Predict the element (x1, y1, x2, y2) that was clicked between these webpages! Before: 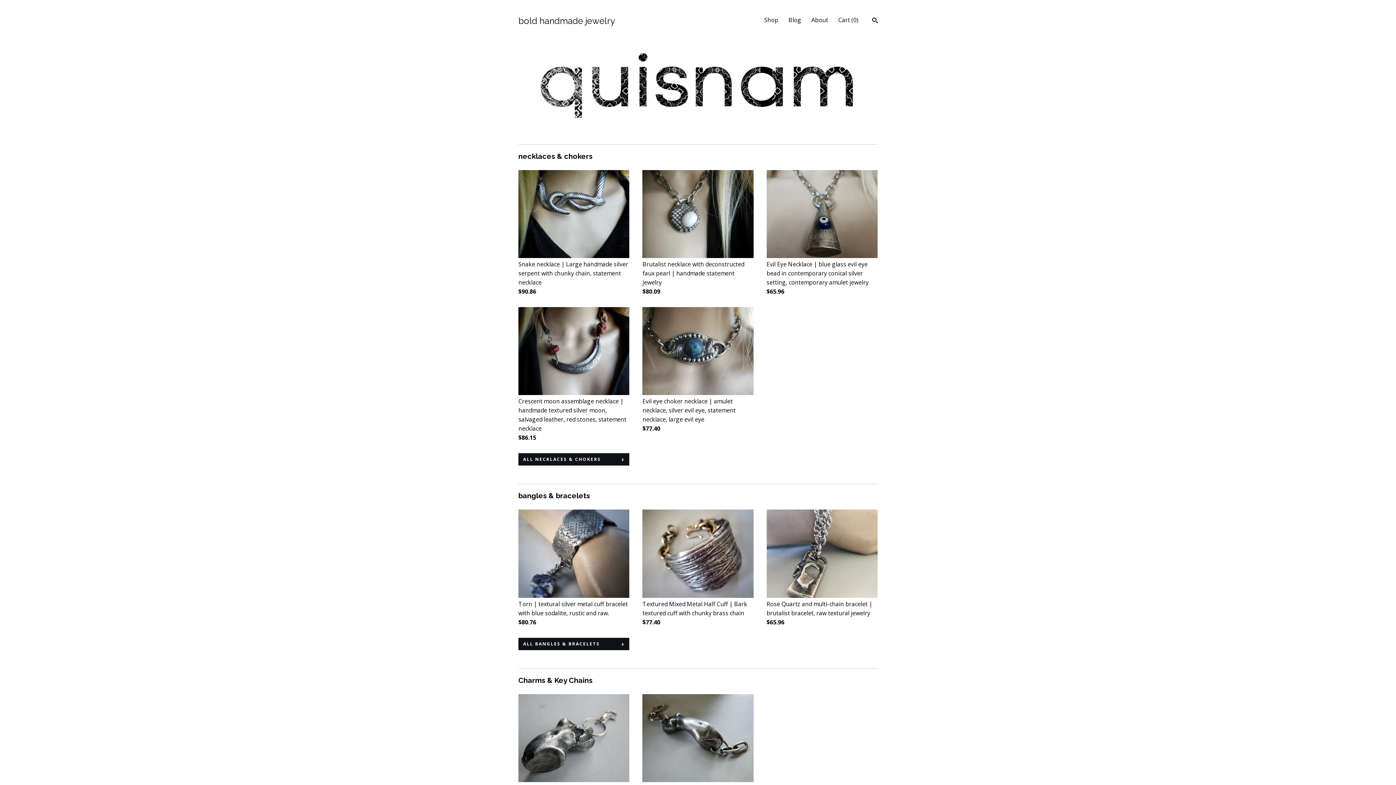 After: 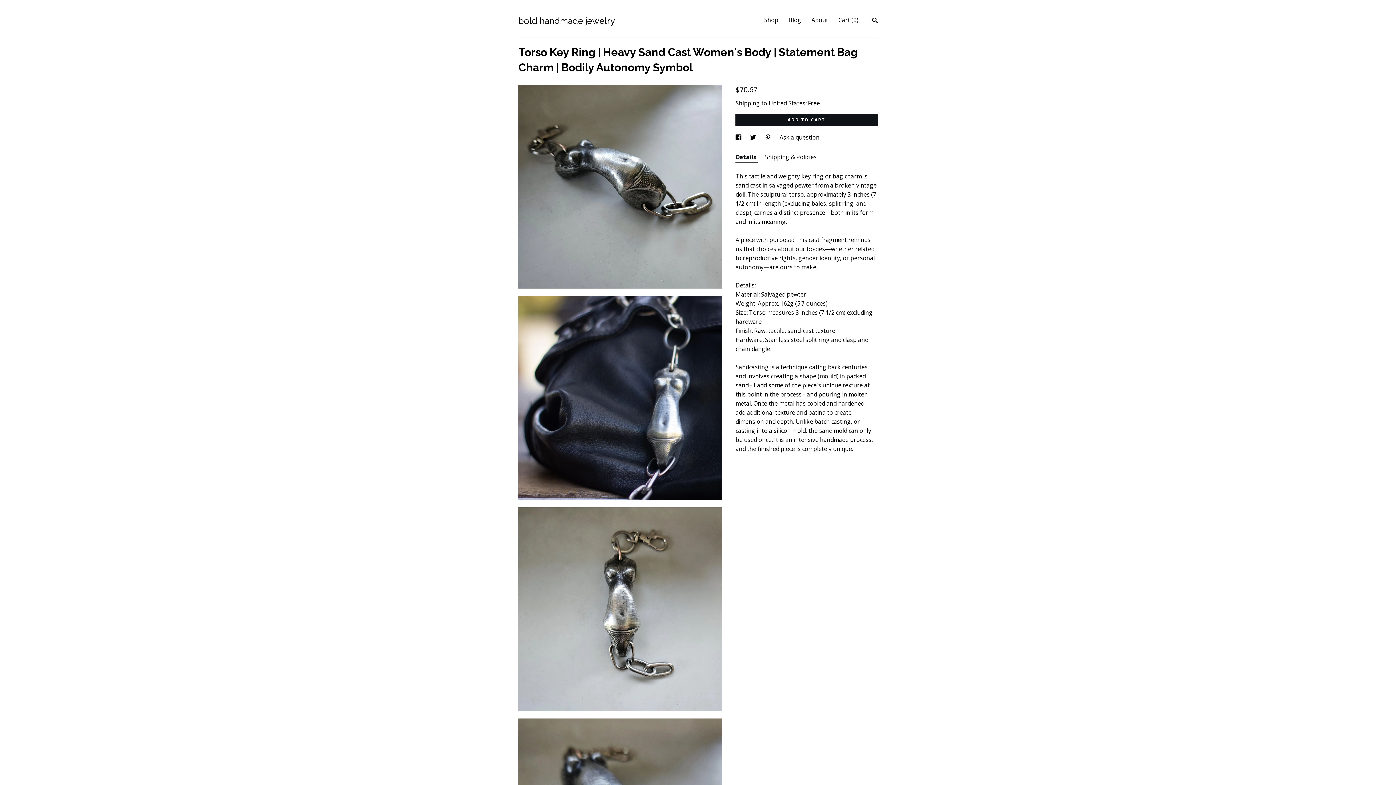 Action: label: Torso Key Ring | Heavy Sand Cast Women's Body | Statement Bag Charm | Bodily Autonomy Symbol
$70.67 bbox: (642, 694, 753, 820)